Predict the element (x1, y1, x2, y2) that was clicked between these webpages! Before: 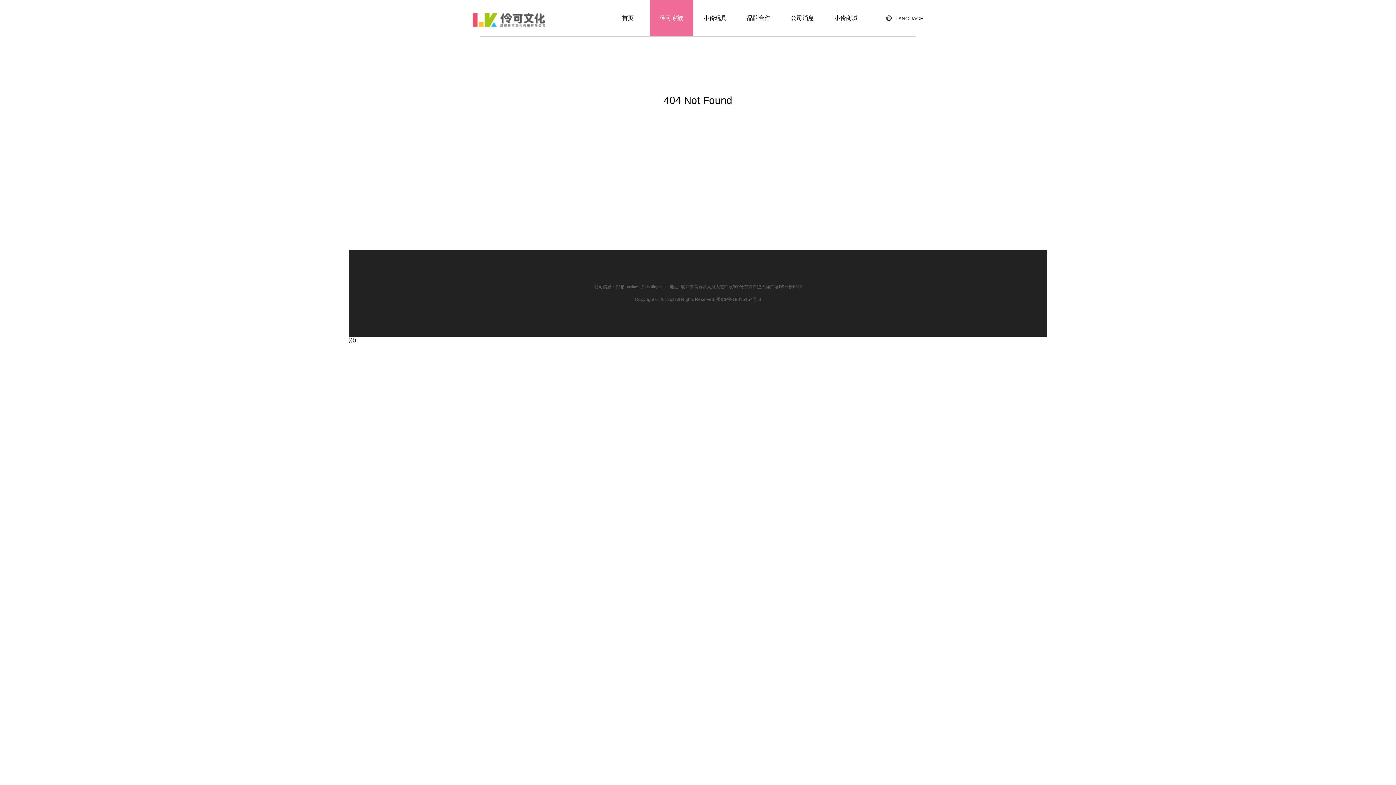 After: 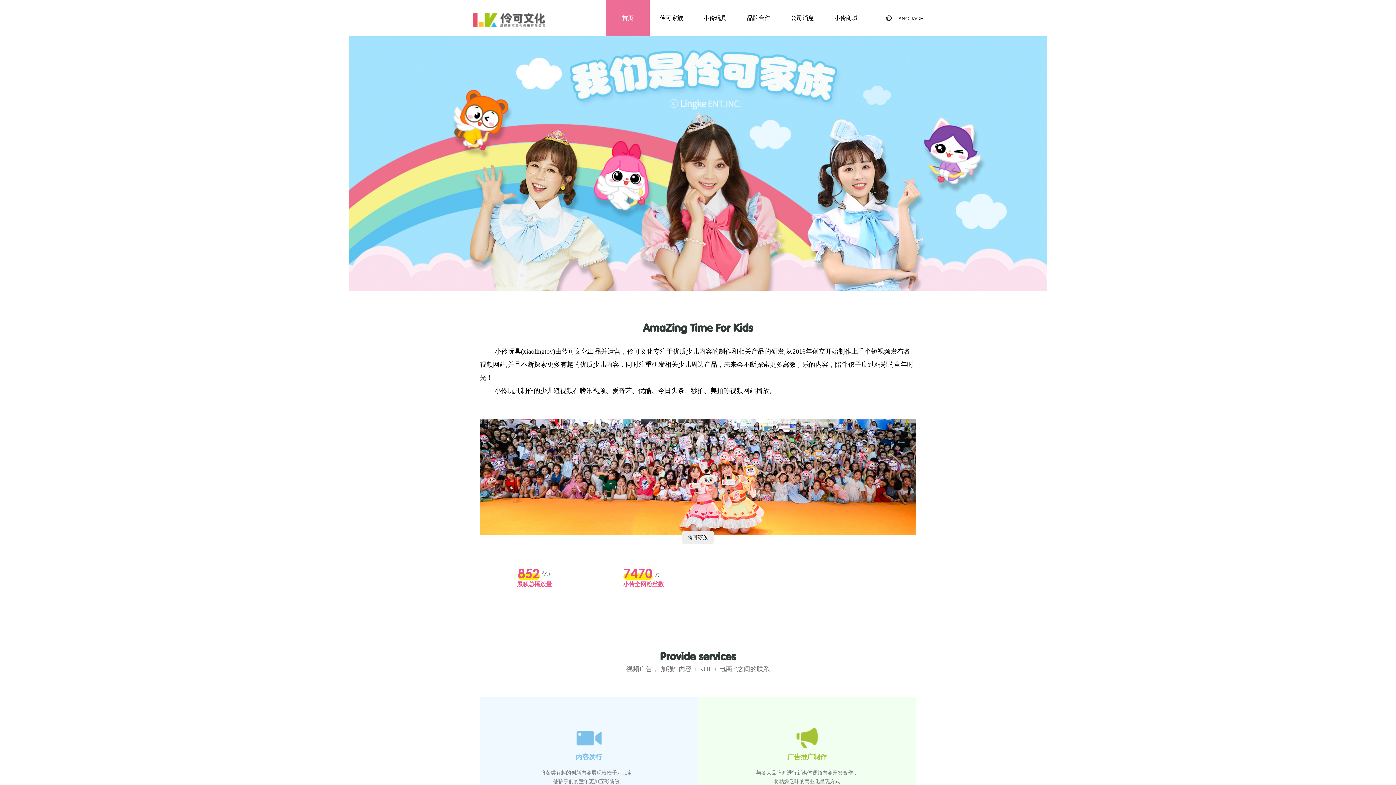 Action: bbox: (472, 12, 545, 27)